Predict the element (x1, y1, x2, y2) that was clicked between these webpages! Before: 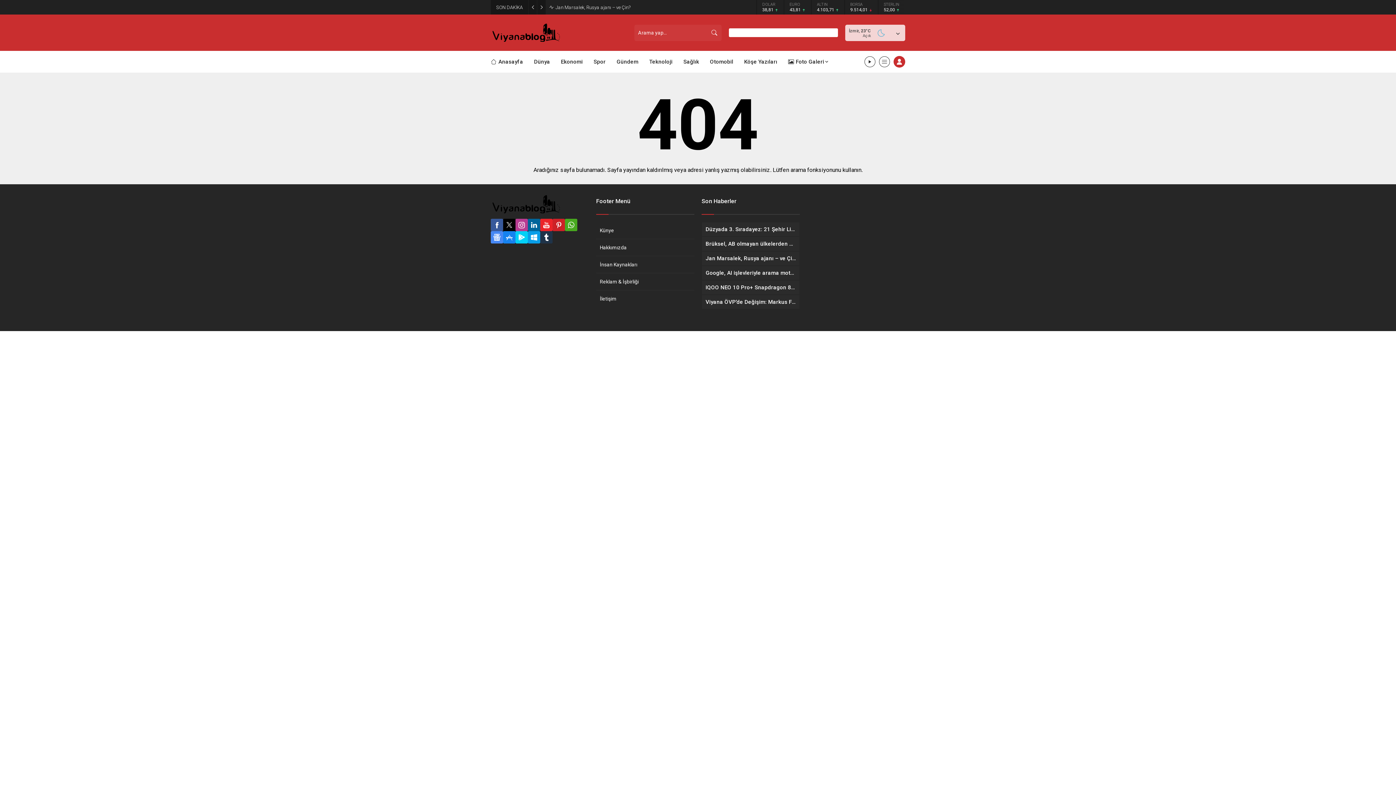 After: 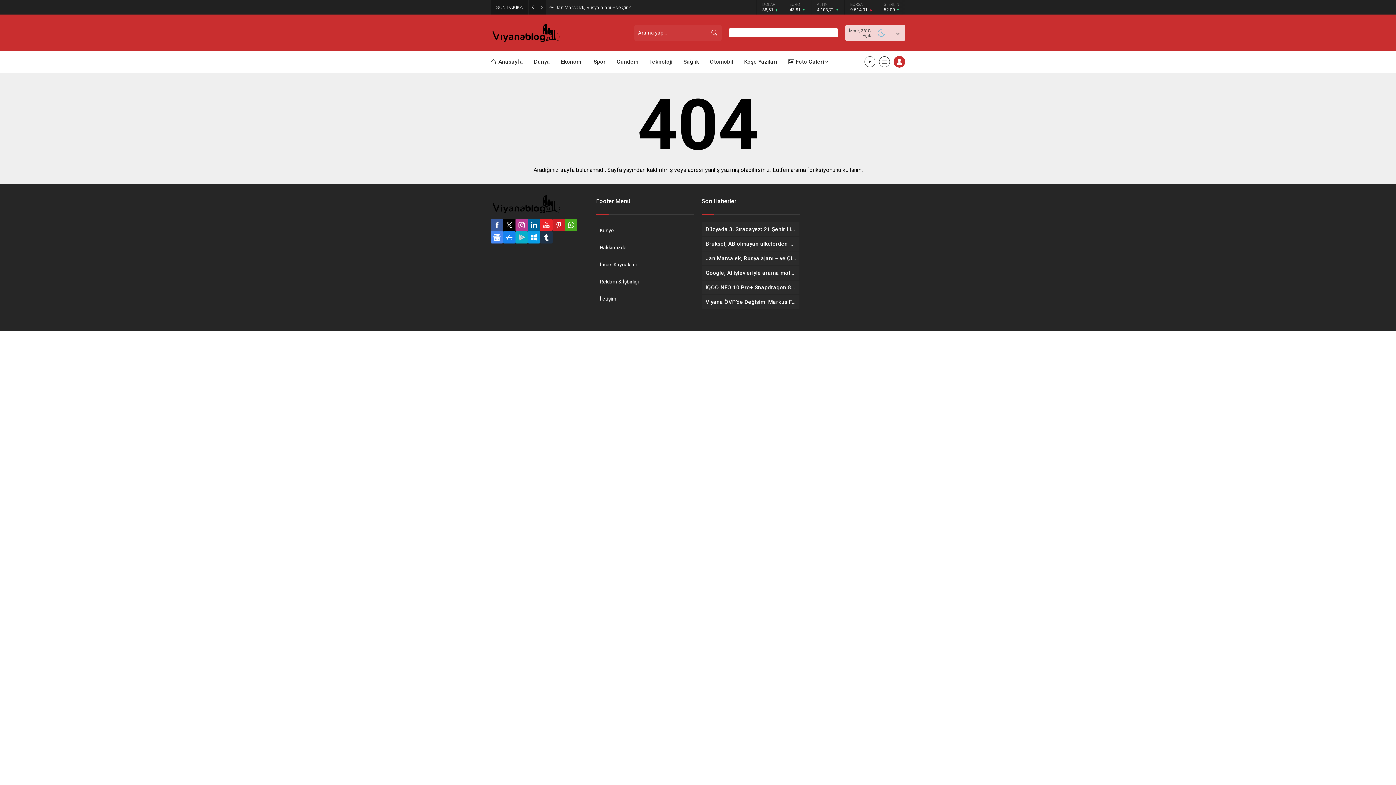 Action: bbox: (515, 231, 528, 243)